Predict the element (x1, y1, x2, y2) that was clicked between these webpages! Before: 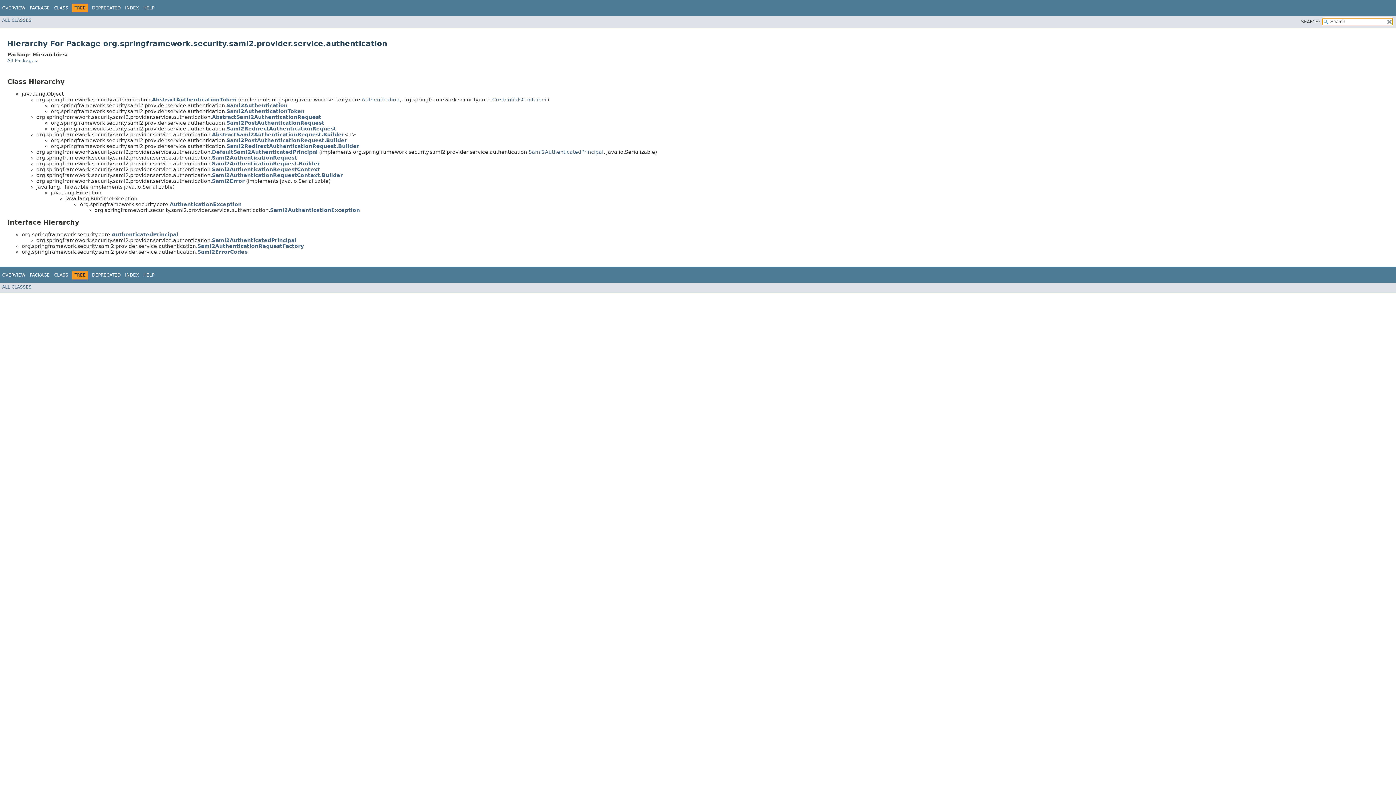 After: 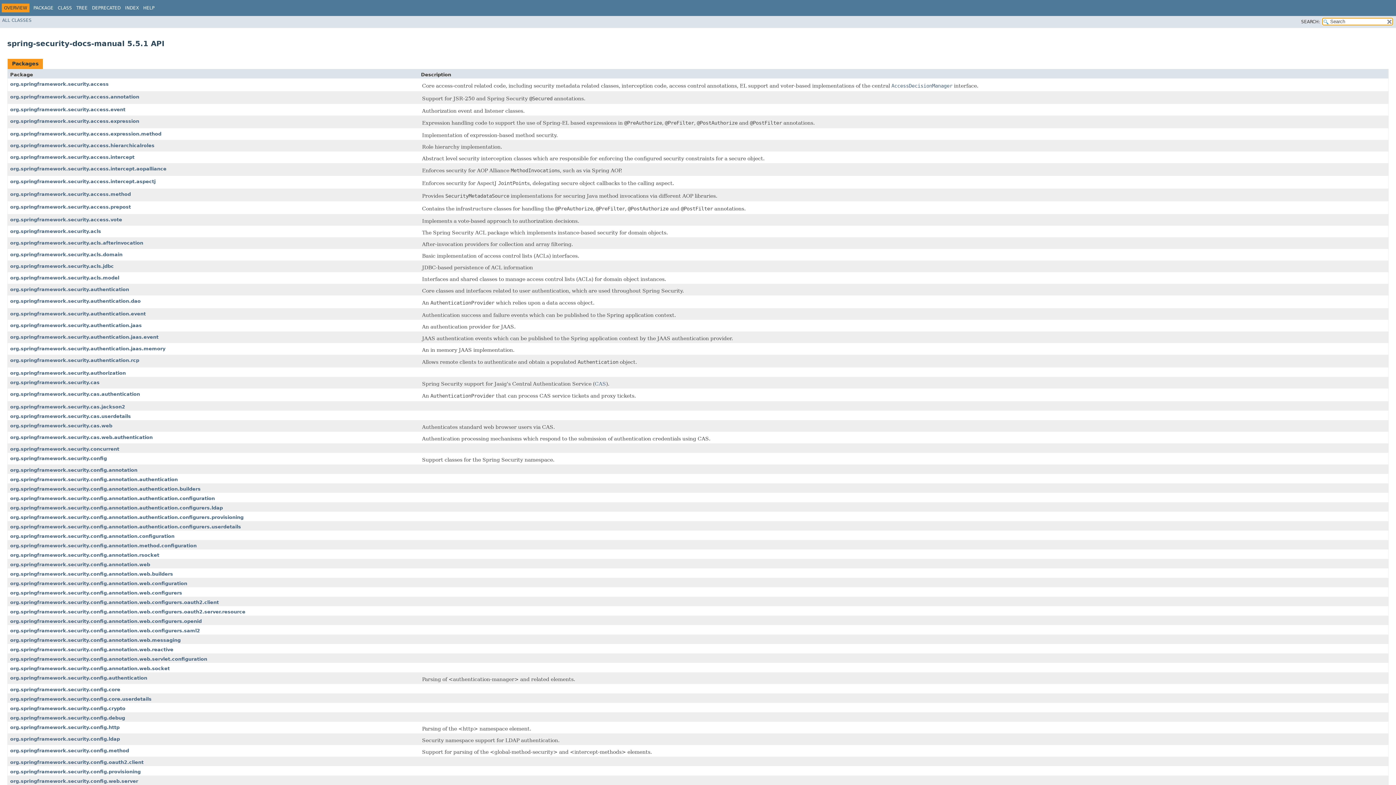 Action: label: OVERVIEW bbox: (2, 272, 25, 277)